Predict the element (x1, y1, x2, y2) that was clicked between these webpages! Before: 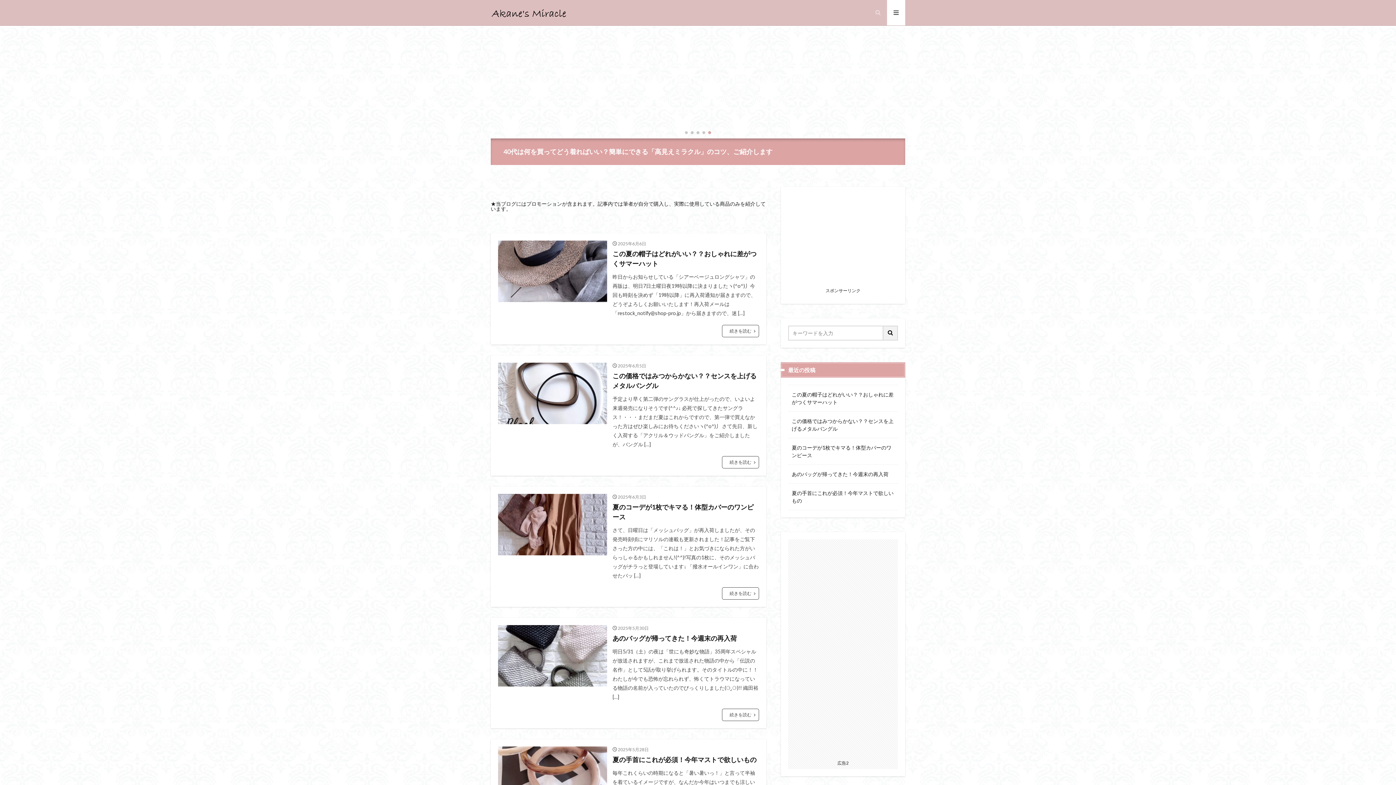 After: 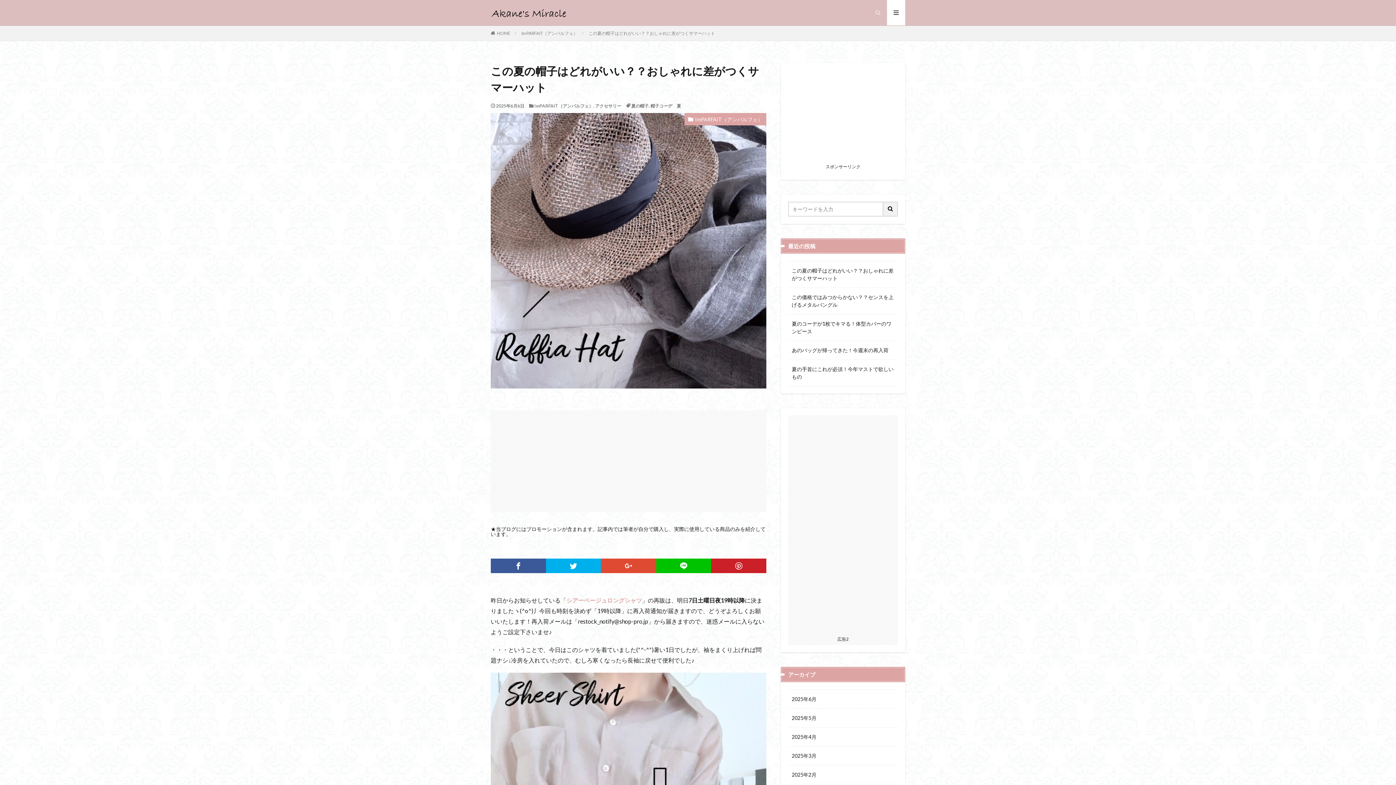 Action: bbox: (498, 240, 607, 302)